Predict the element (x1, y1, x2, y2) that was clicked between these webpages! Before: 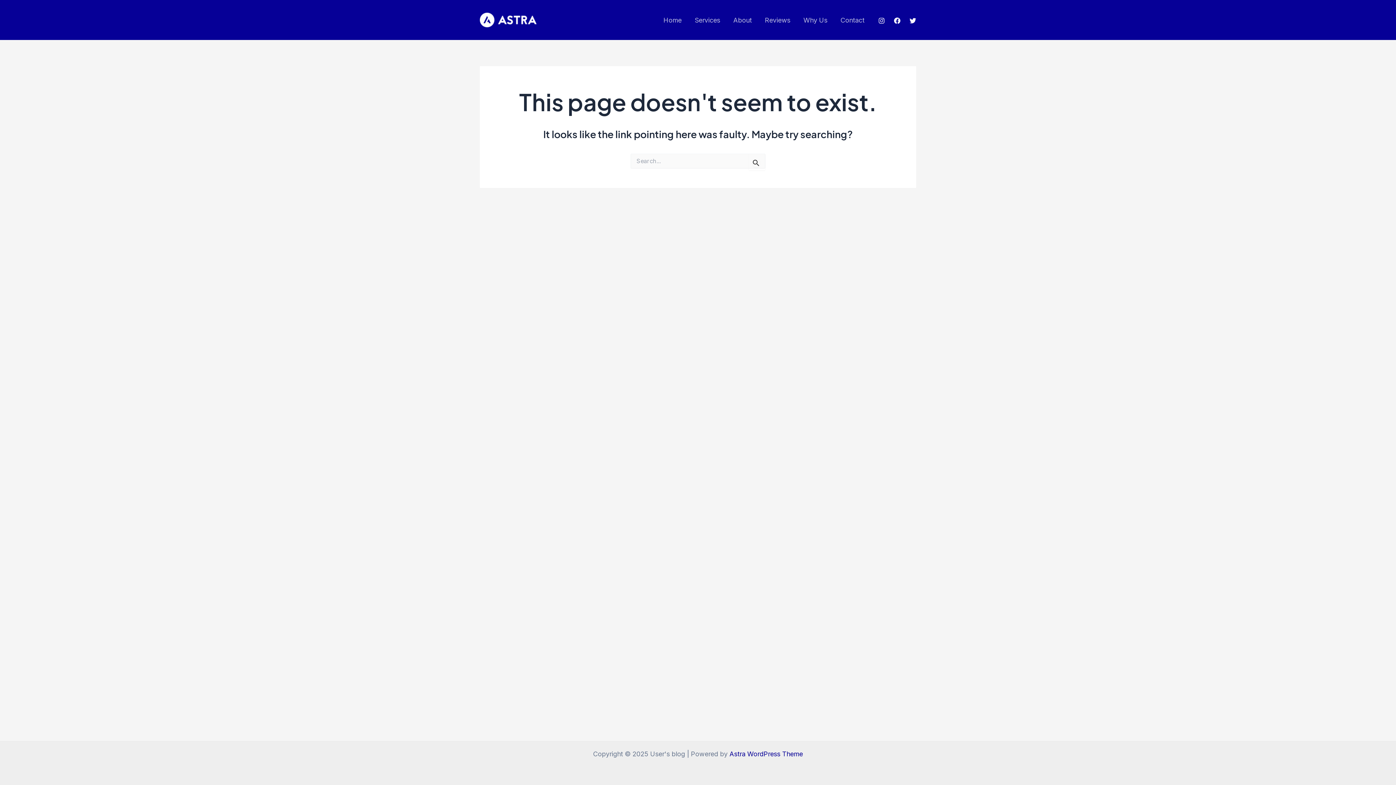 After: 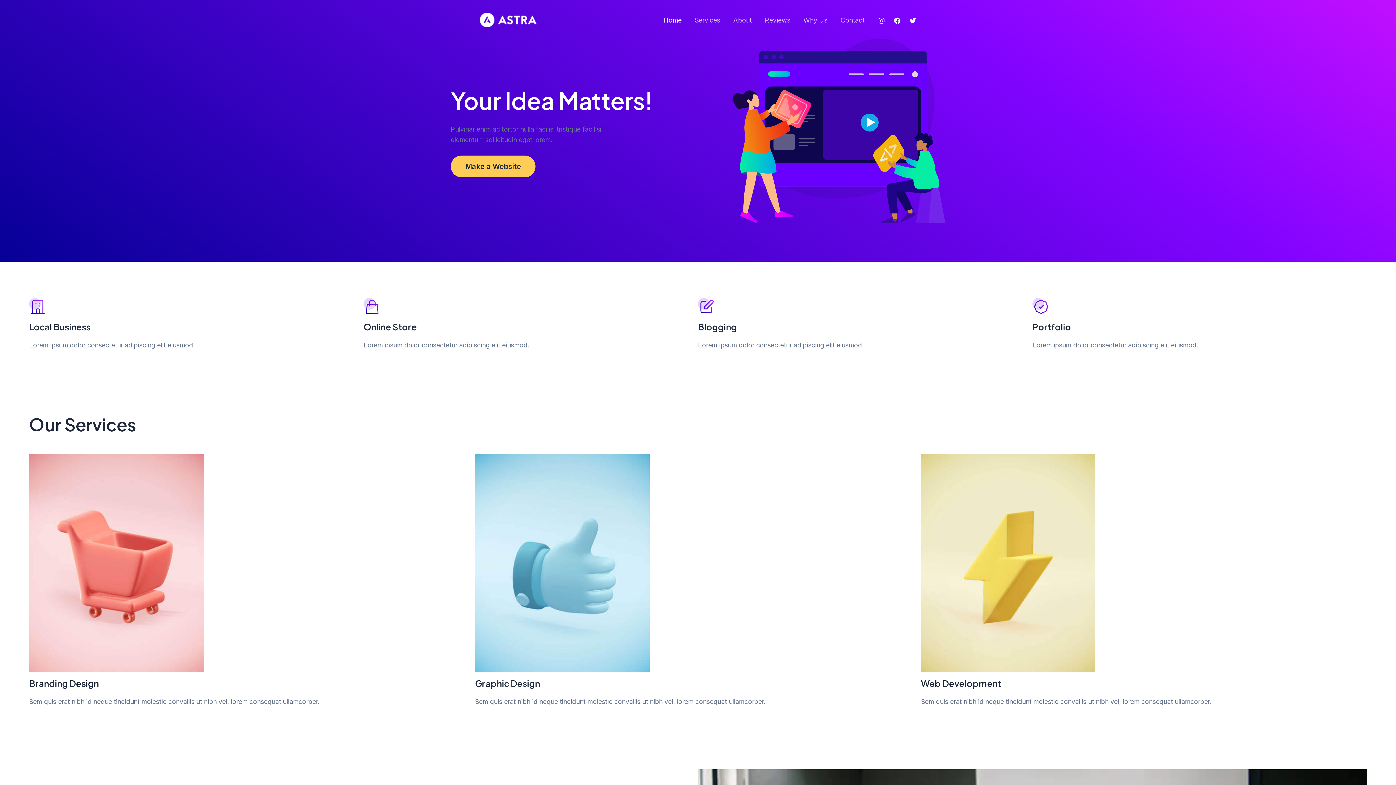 Action: bbox: (657, 15, 688, 25) label: Home